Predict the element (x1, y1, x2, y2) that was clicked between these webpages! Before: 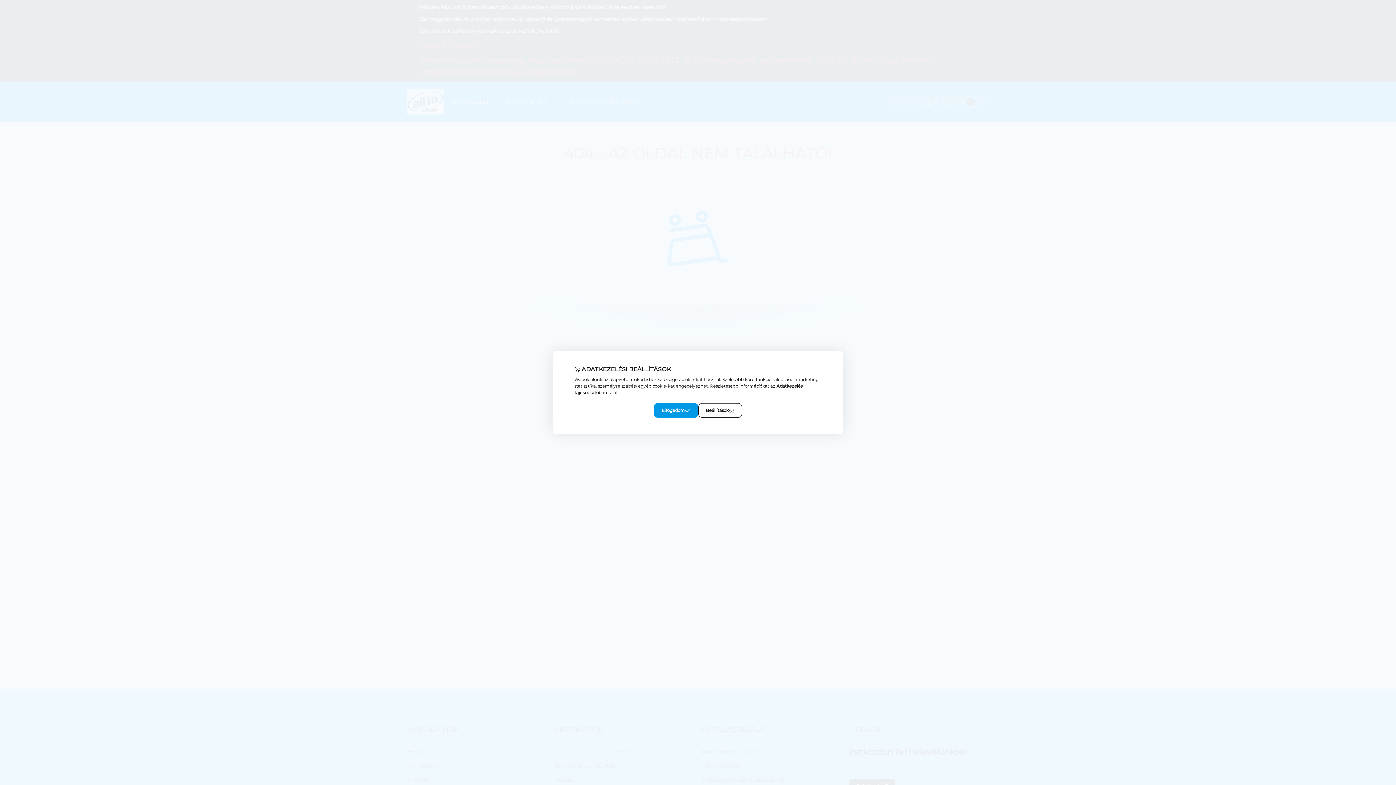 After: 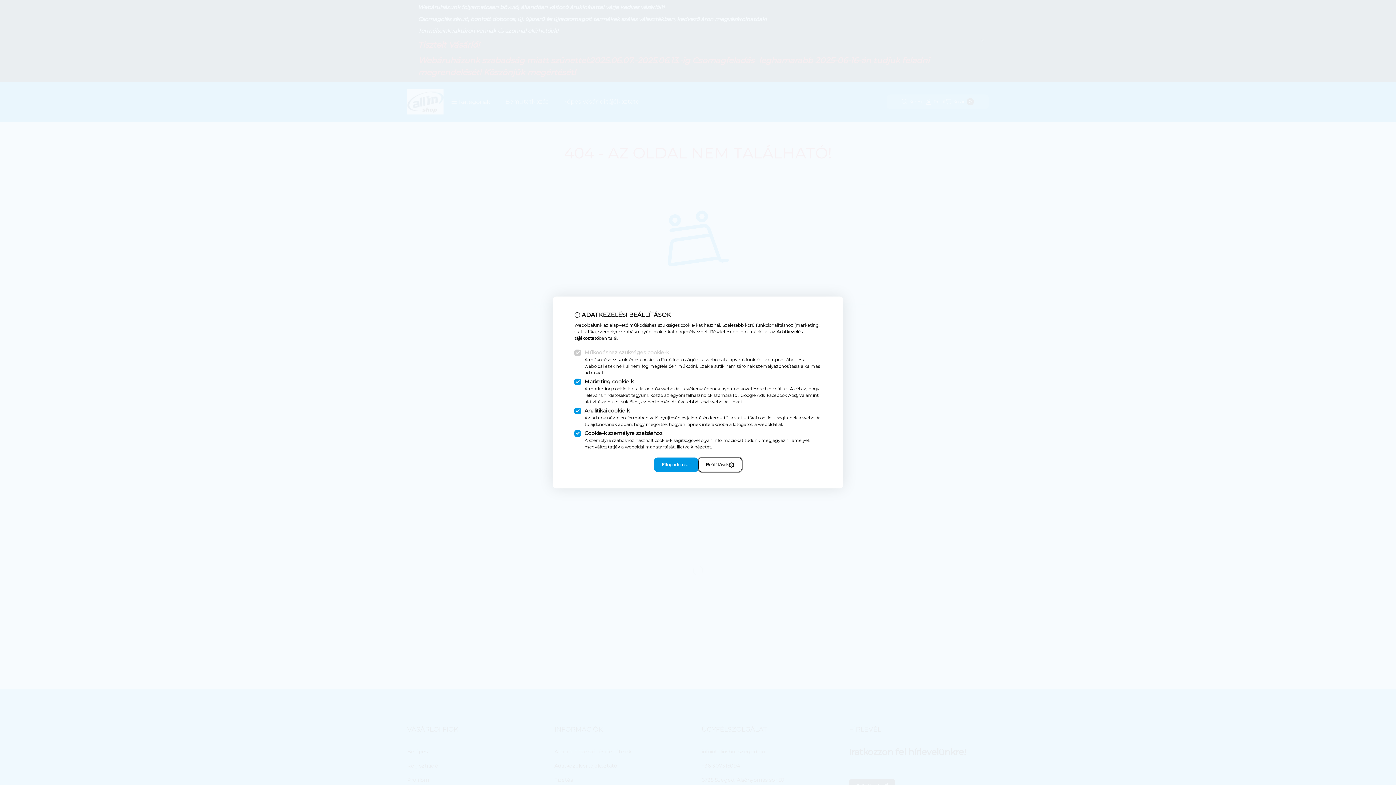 Action: label: Beállítások bbox: (698, 403, 742, 418)